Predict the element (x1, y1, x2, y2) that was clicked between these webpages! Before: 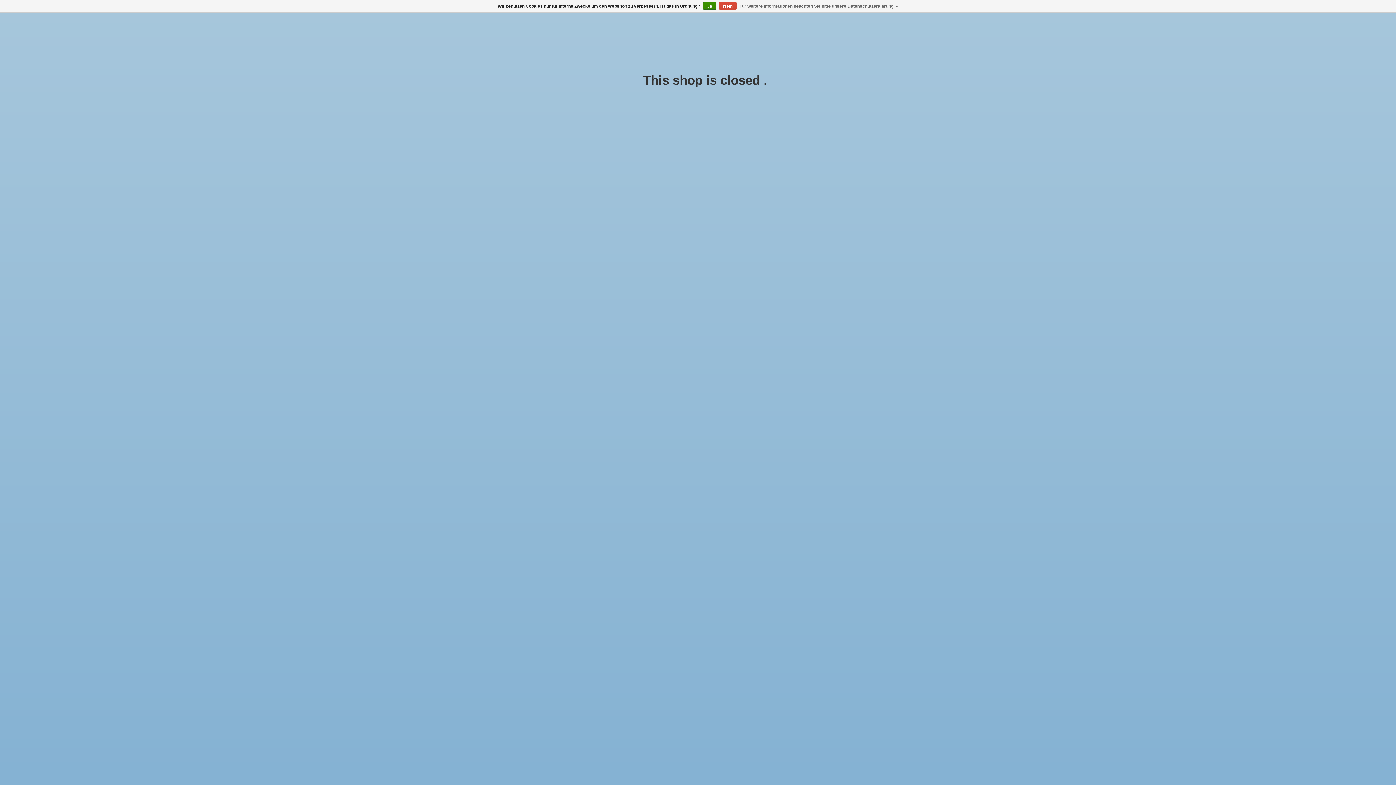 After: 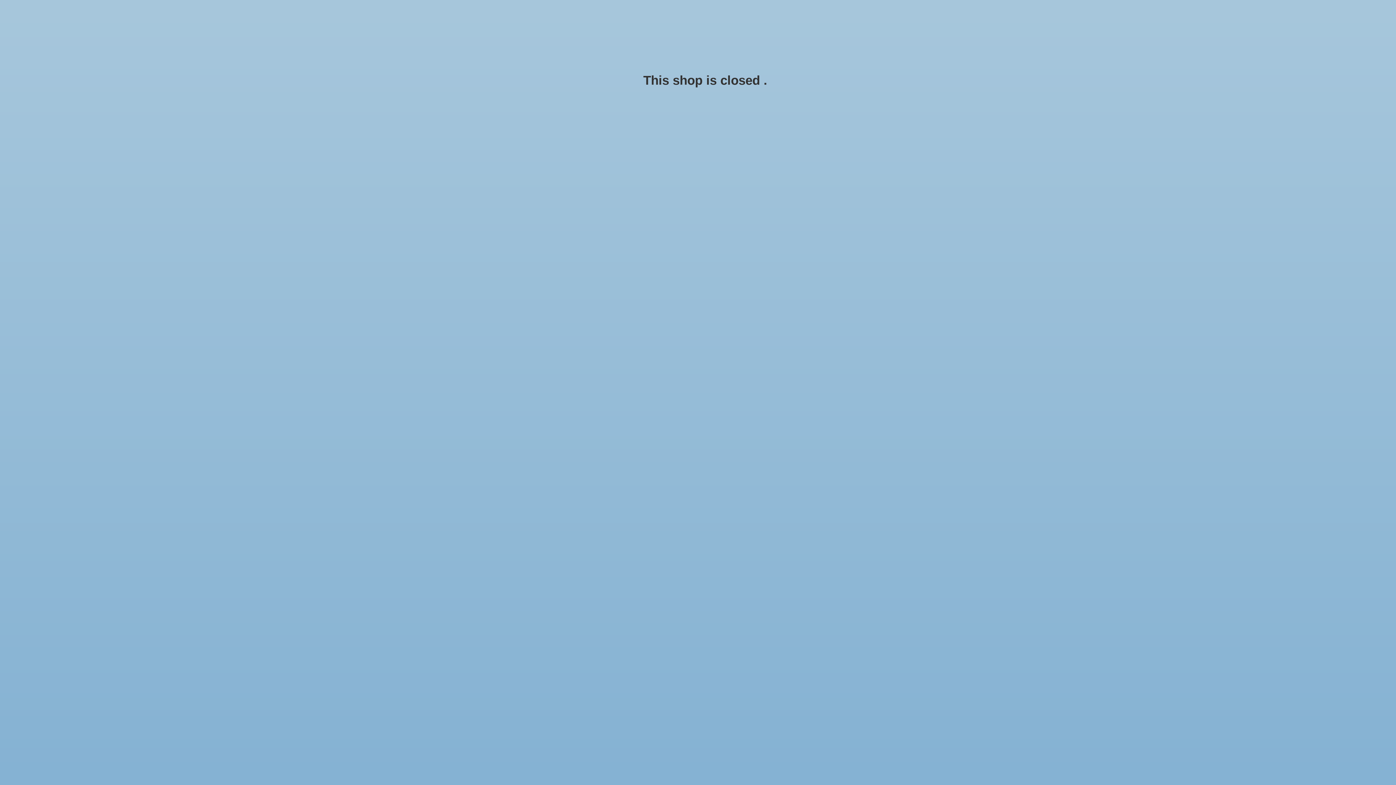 Action: bbox: (719, 1, 736, 9) label: Nein